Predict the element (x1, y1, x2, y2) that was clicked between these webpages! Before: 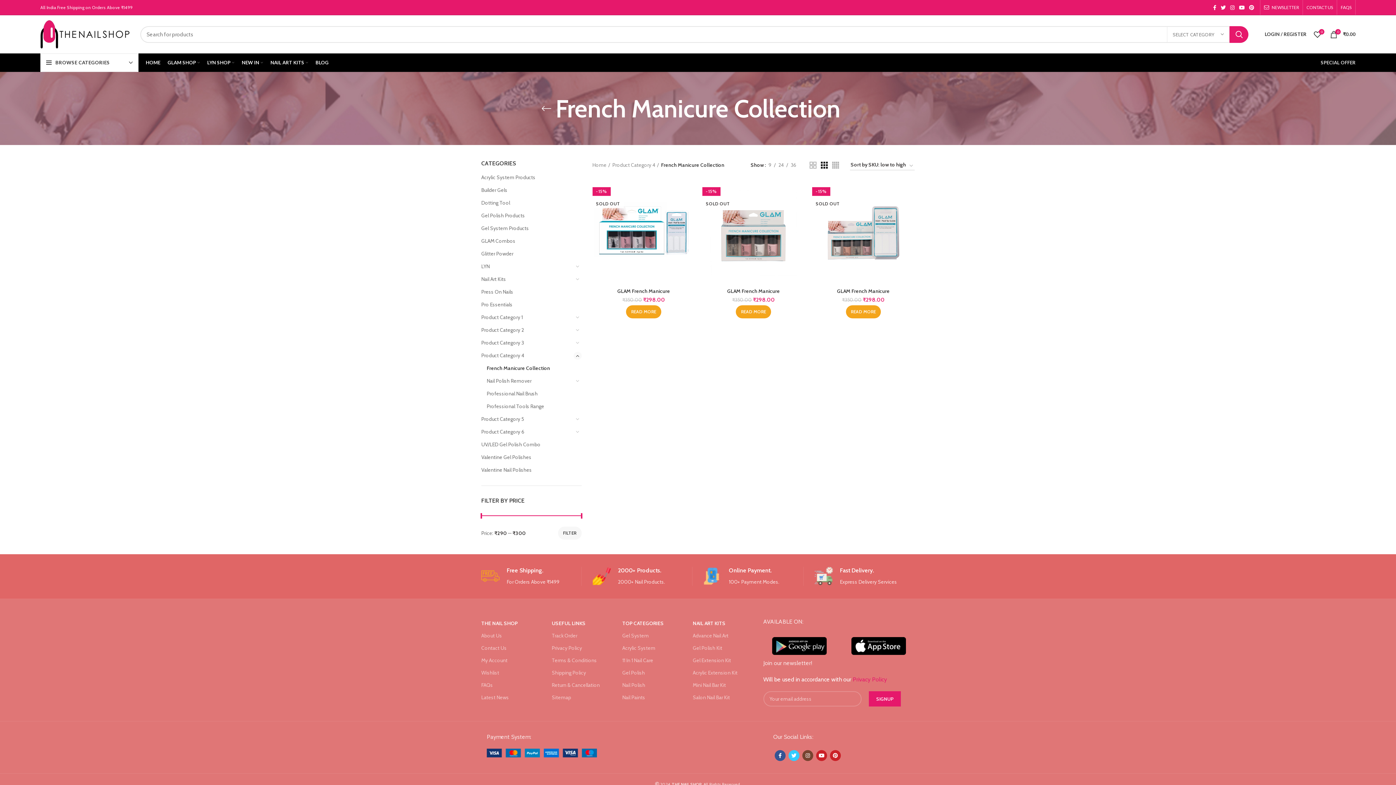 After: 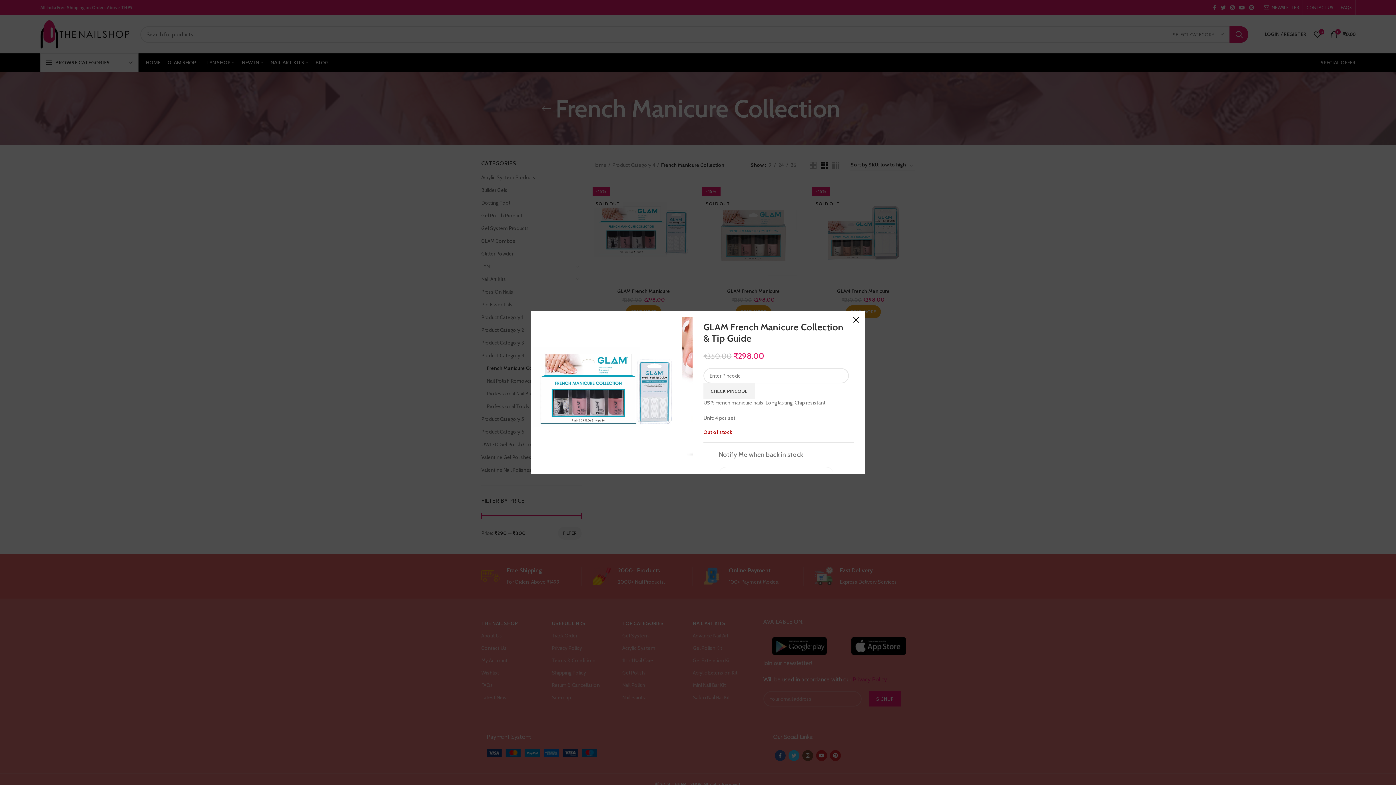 Action: label: Quick view bbox: (680, 185, 698, 201)